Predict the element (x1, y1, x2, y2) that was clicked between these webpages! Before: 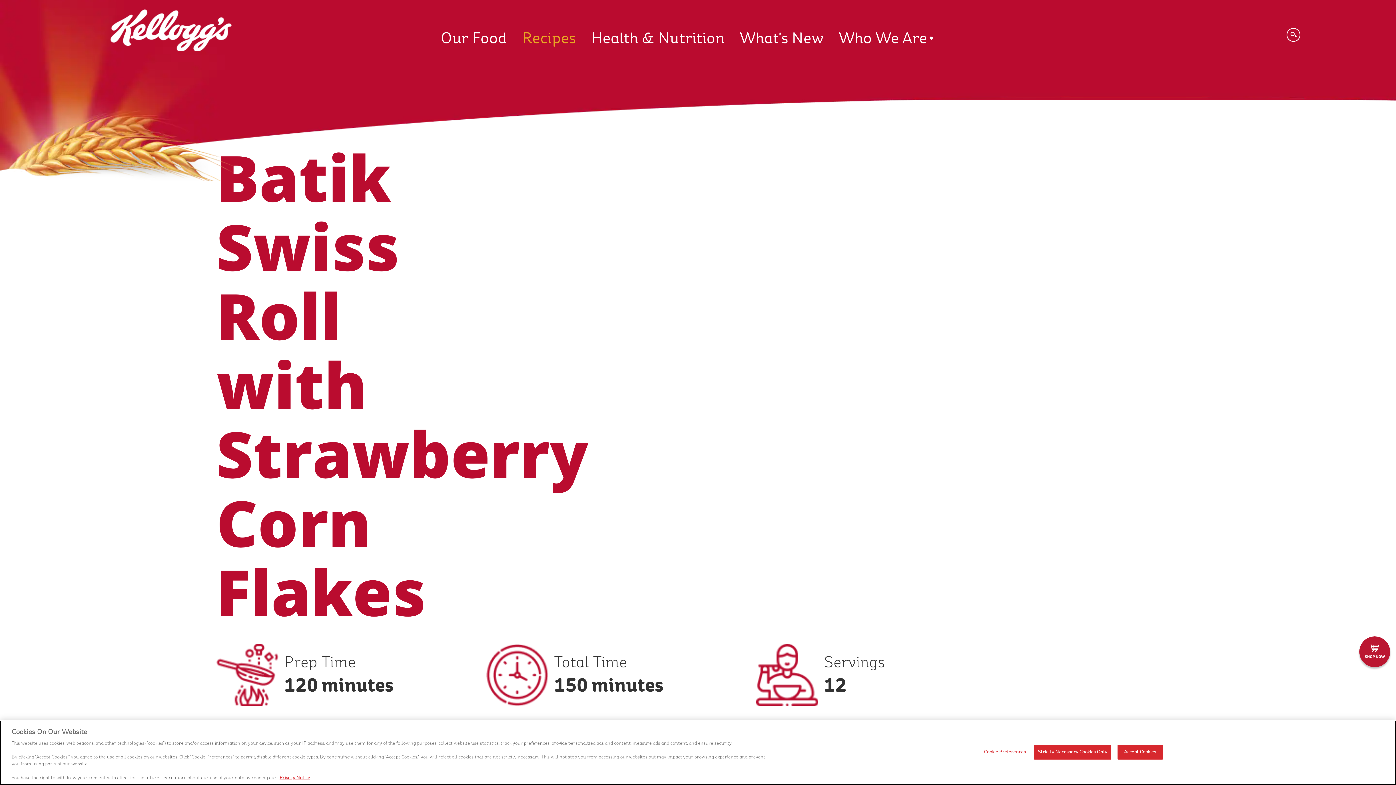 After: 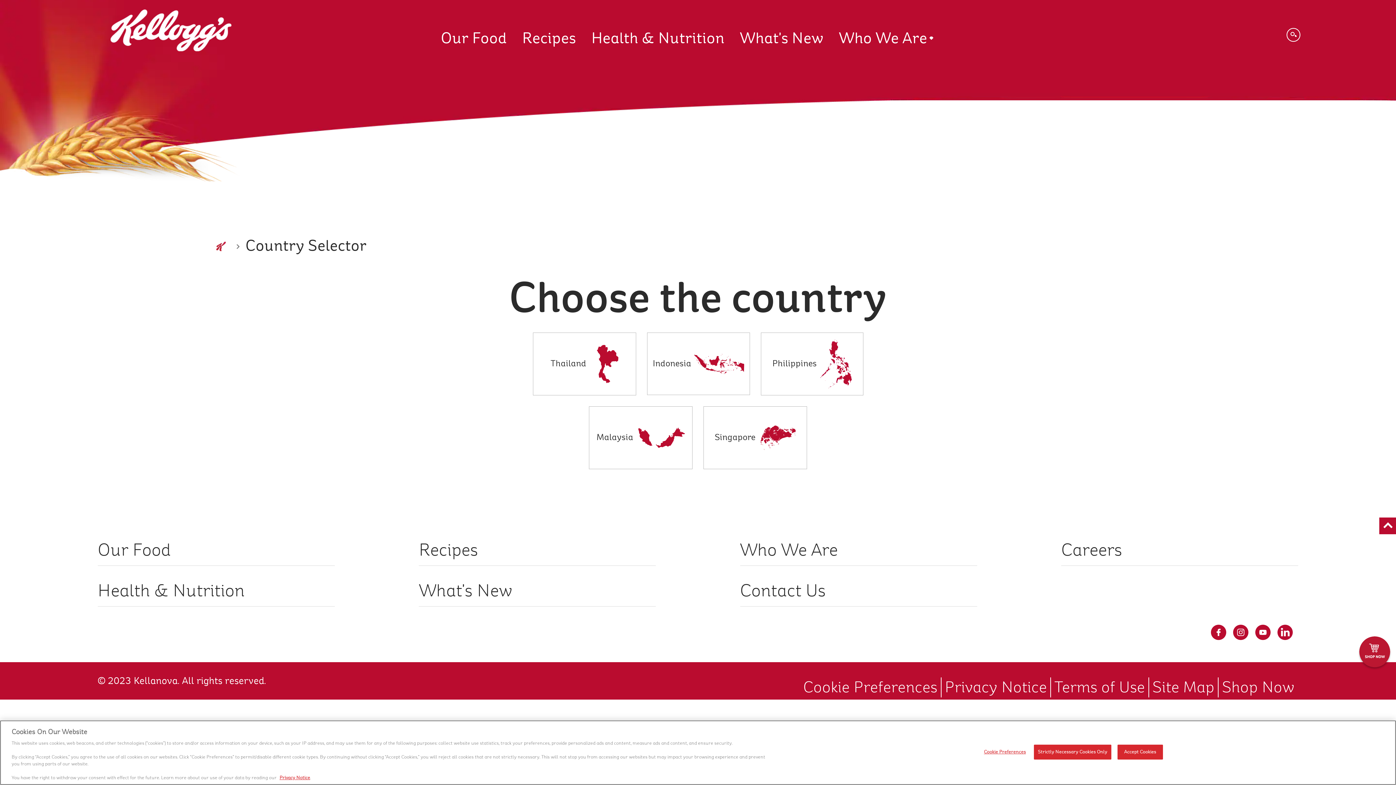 Action: bbox: (1286, 27, 1300, 41) label: Search